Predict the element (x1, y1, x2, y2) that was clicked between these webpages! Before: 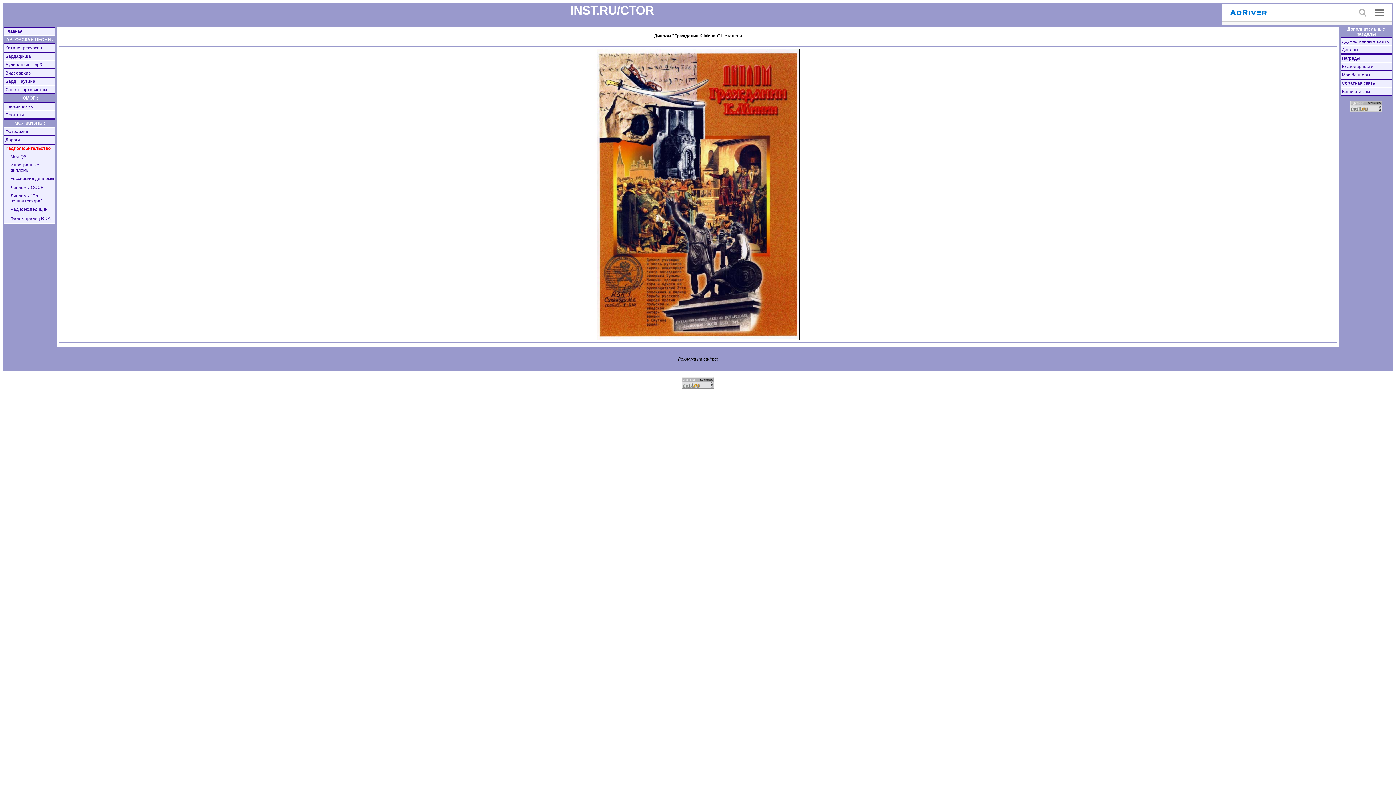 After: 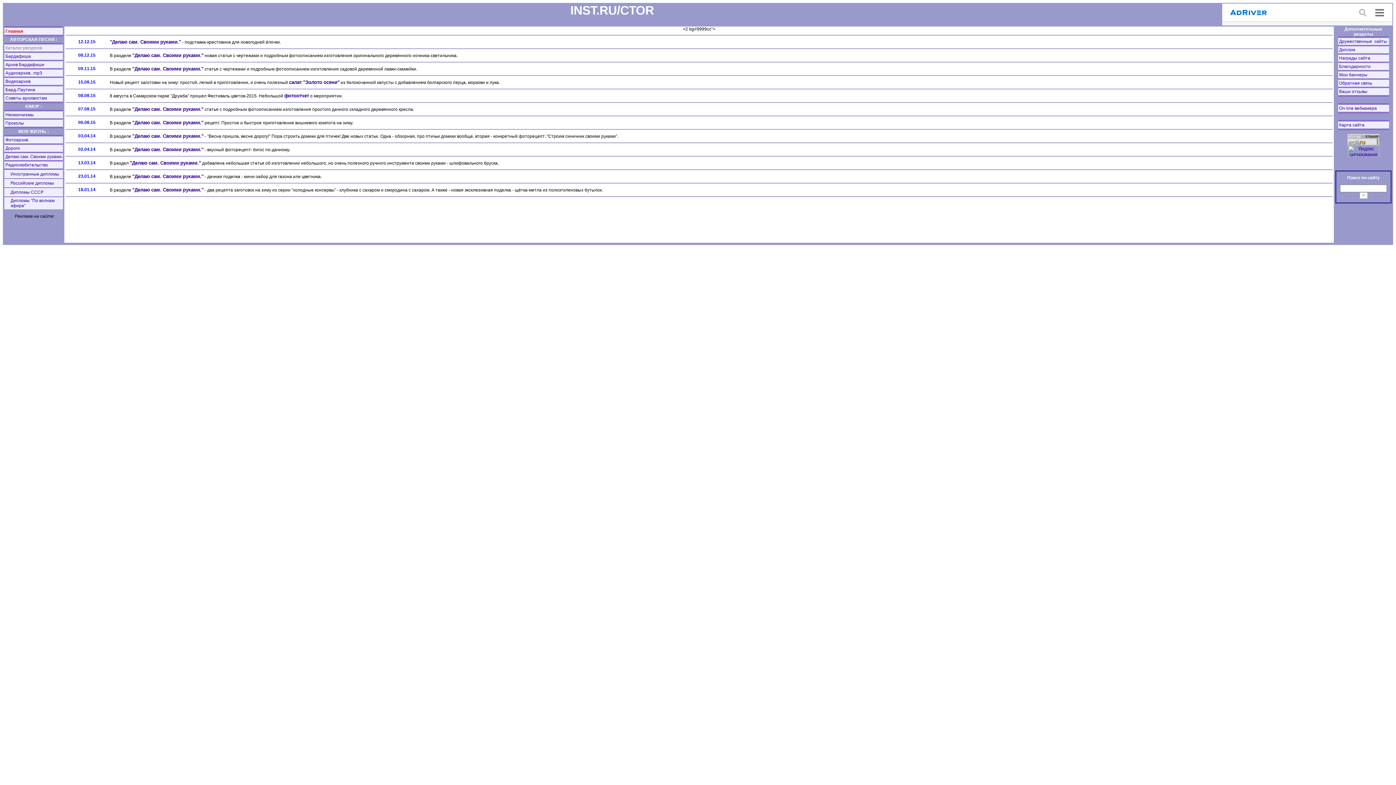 Action: label: Главная bbox: (5, 28, 22, 33)